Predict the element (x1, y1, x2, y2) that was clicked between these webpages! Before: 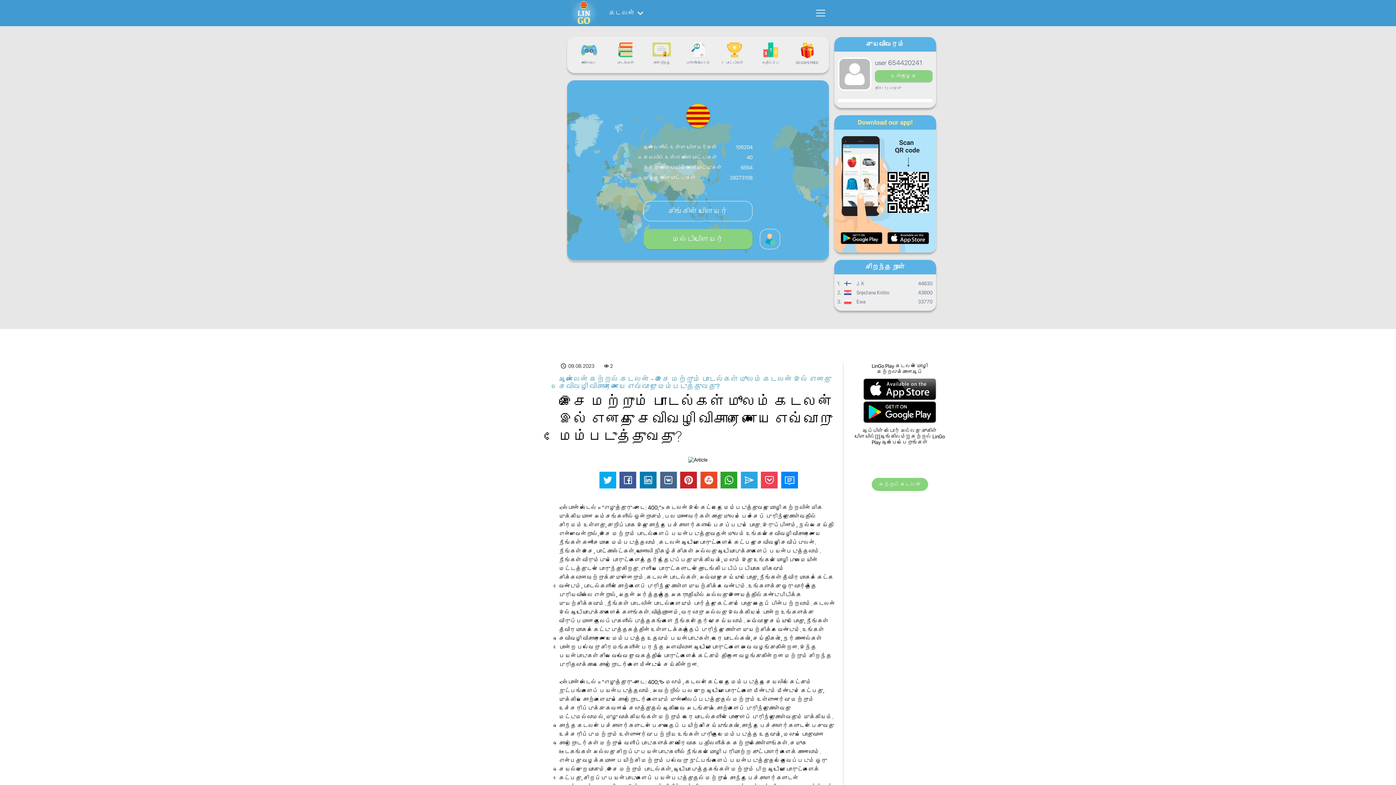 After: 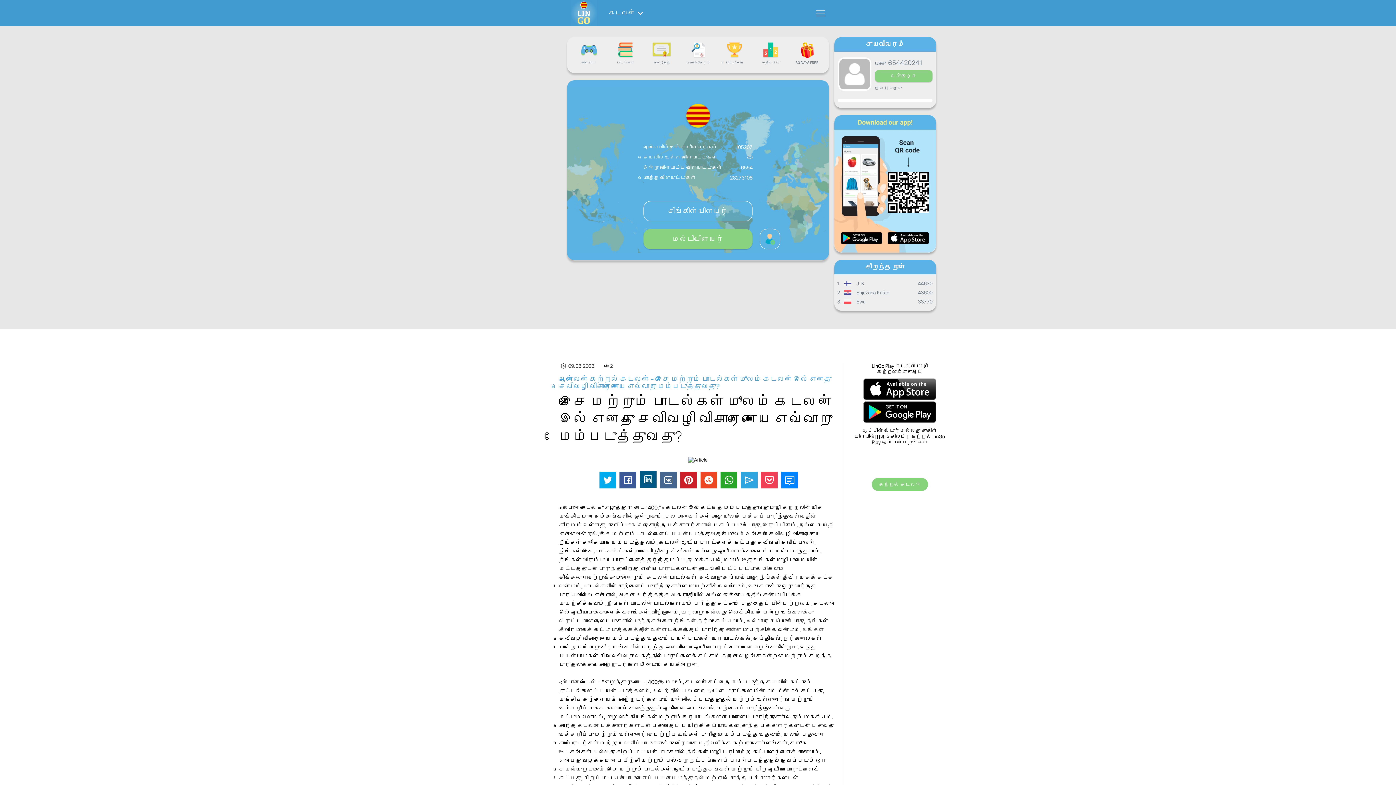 Action: bbox: (639, 471, 656, 488)